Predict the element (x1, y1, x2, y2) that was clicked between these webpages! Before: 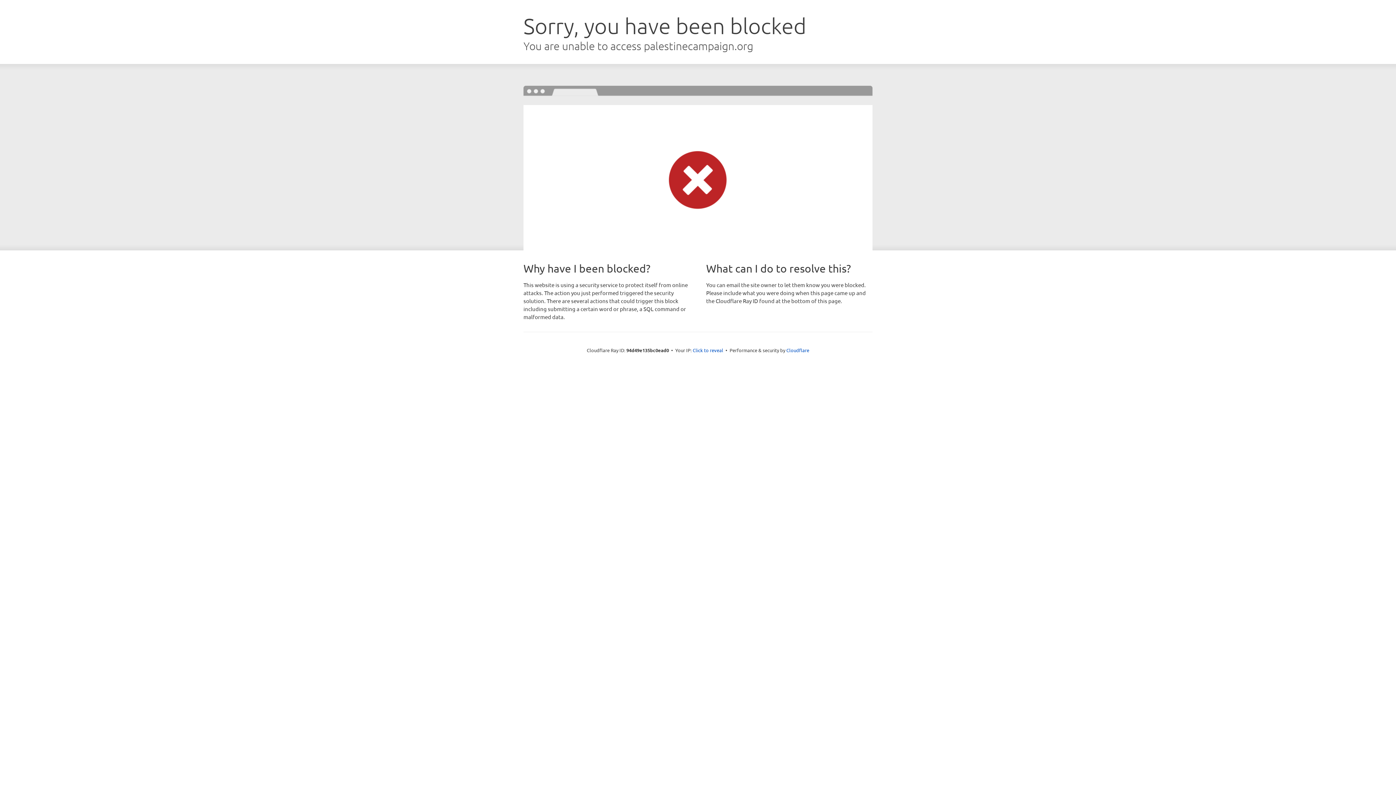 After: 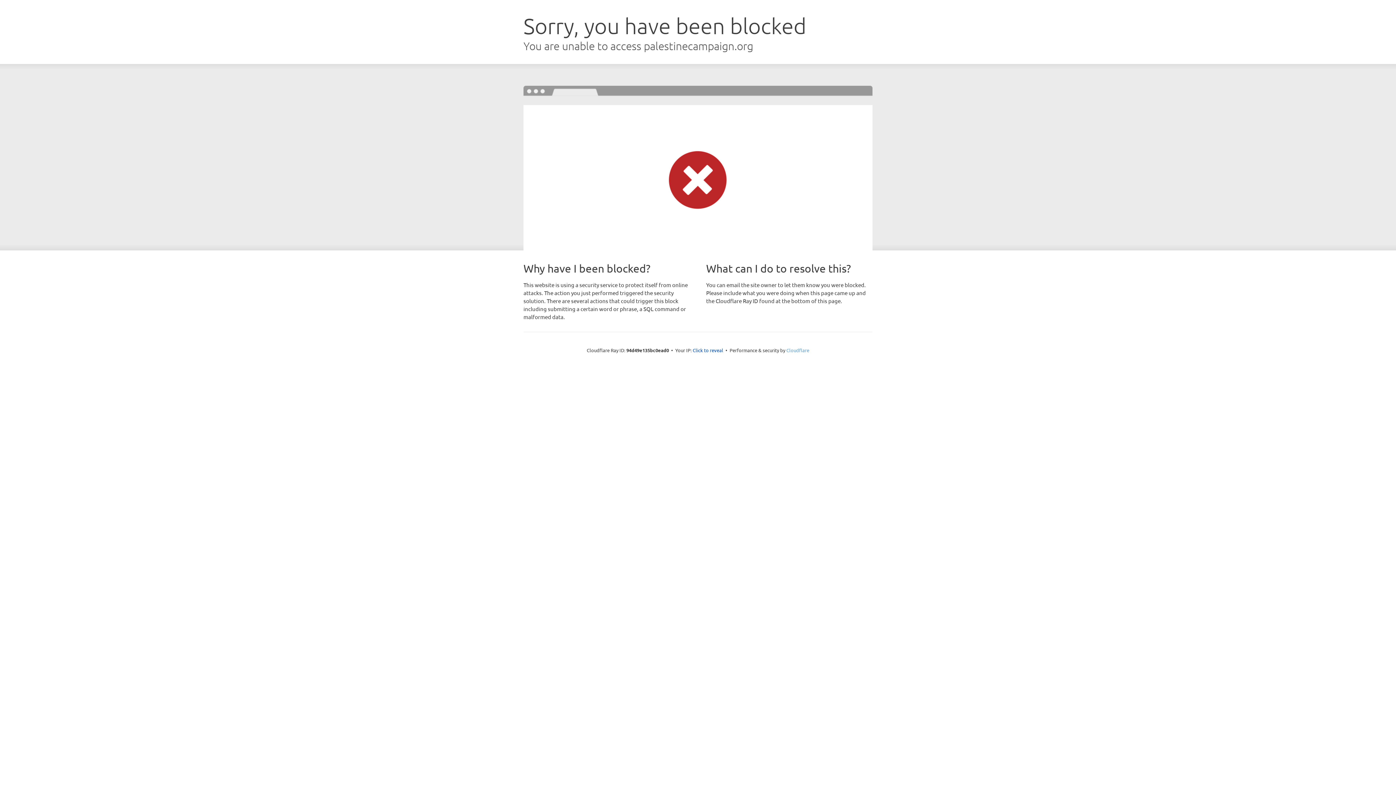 Action: bbox: (786, 347, 809, 353) label: Cloudflare